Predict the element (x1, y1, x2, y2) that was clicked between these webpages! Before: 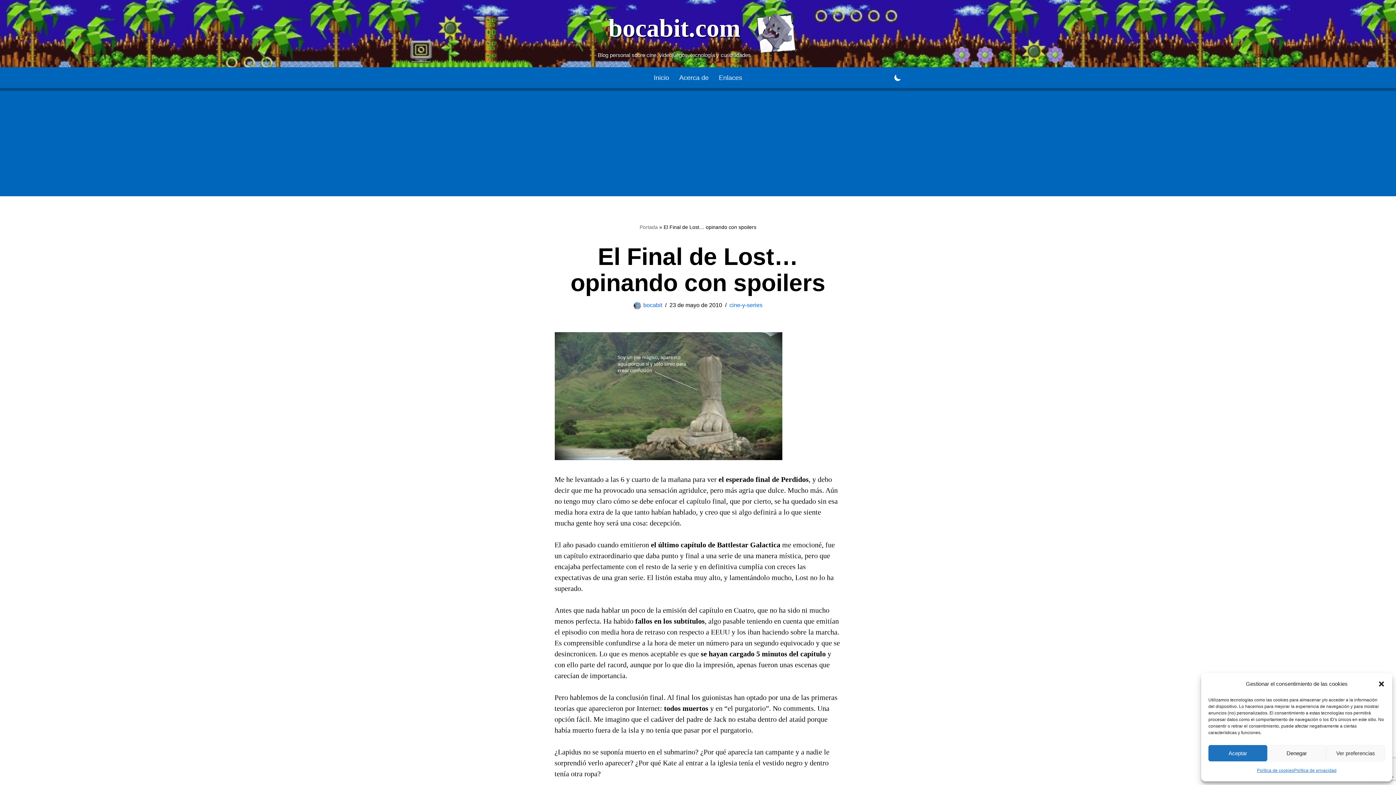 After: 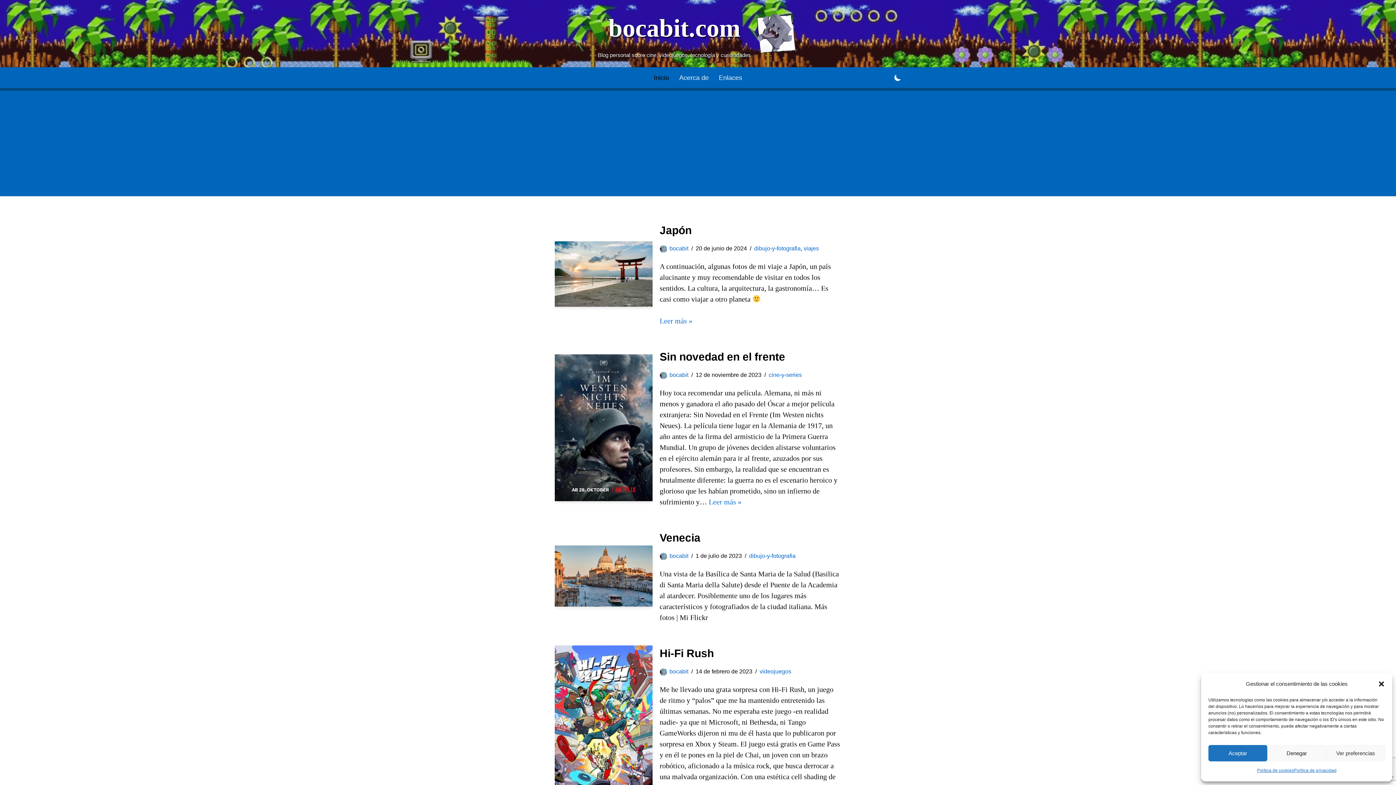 Action: bbox: (654, 73, 669, 82) label: Inicio